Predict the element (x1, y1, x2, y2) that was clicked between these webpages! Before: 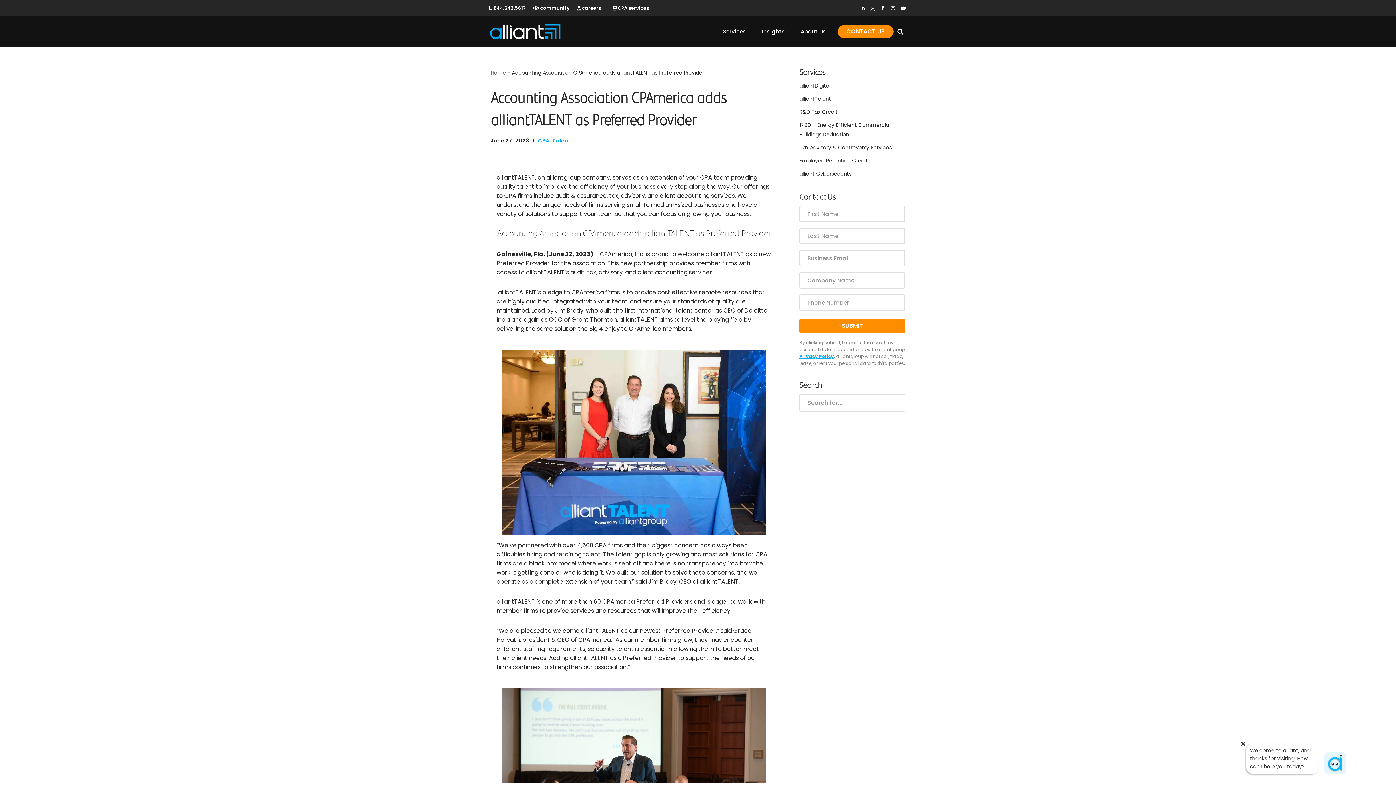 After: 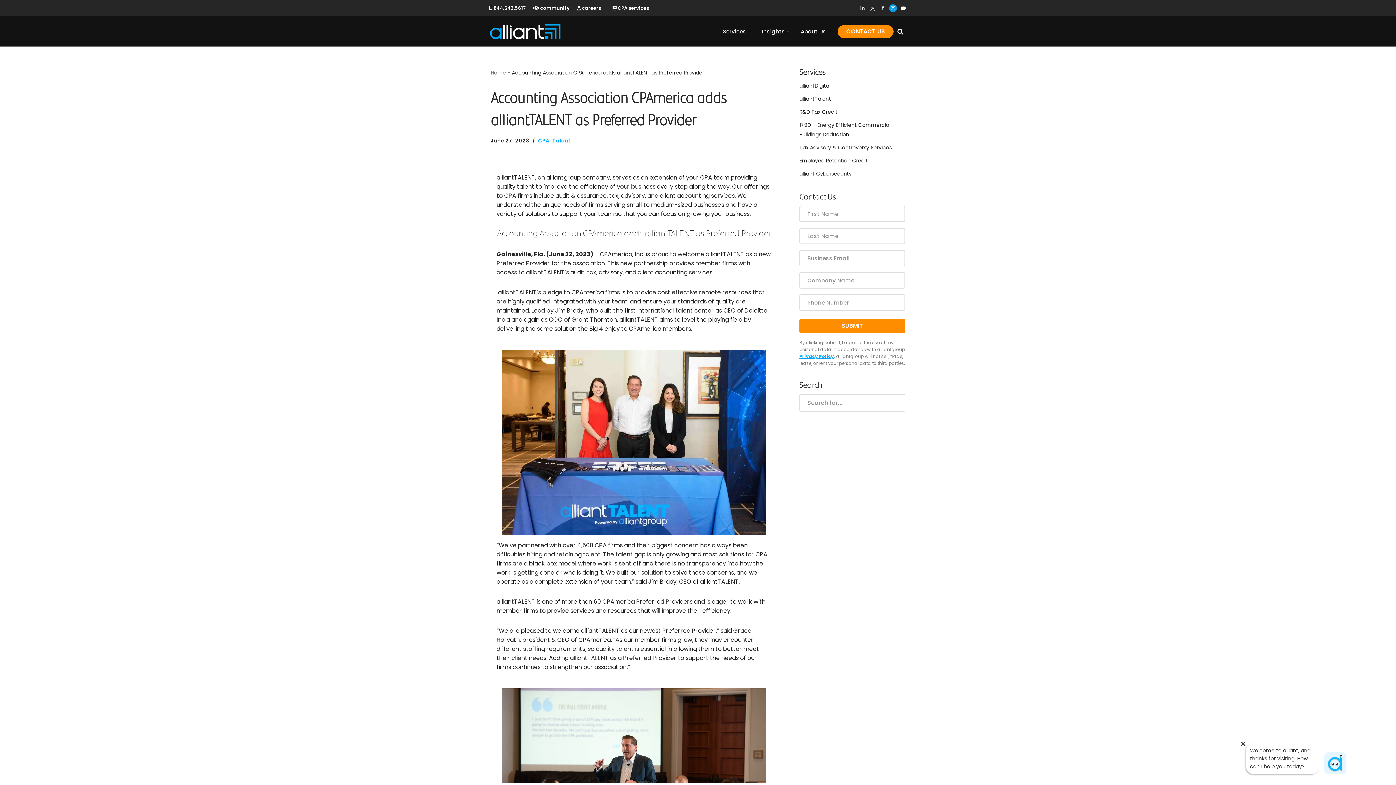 Action: label: Instagram bbox: (889, 4, 897, 12)